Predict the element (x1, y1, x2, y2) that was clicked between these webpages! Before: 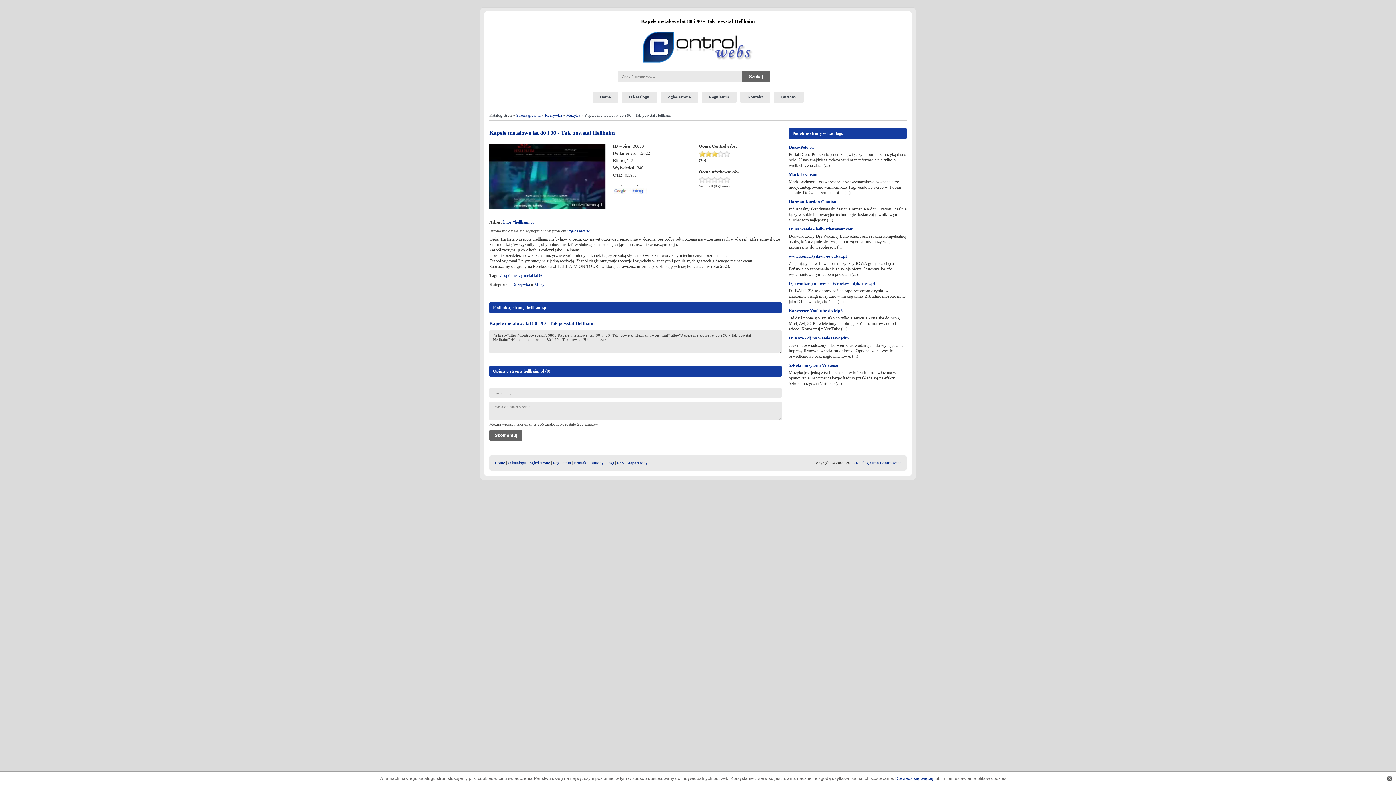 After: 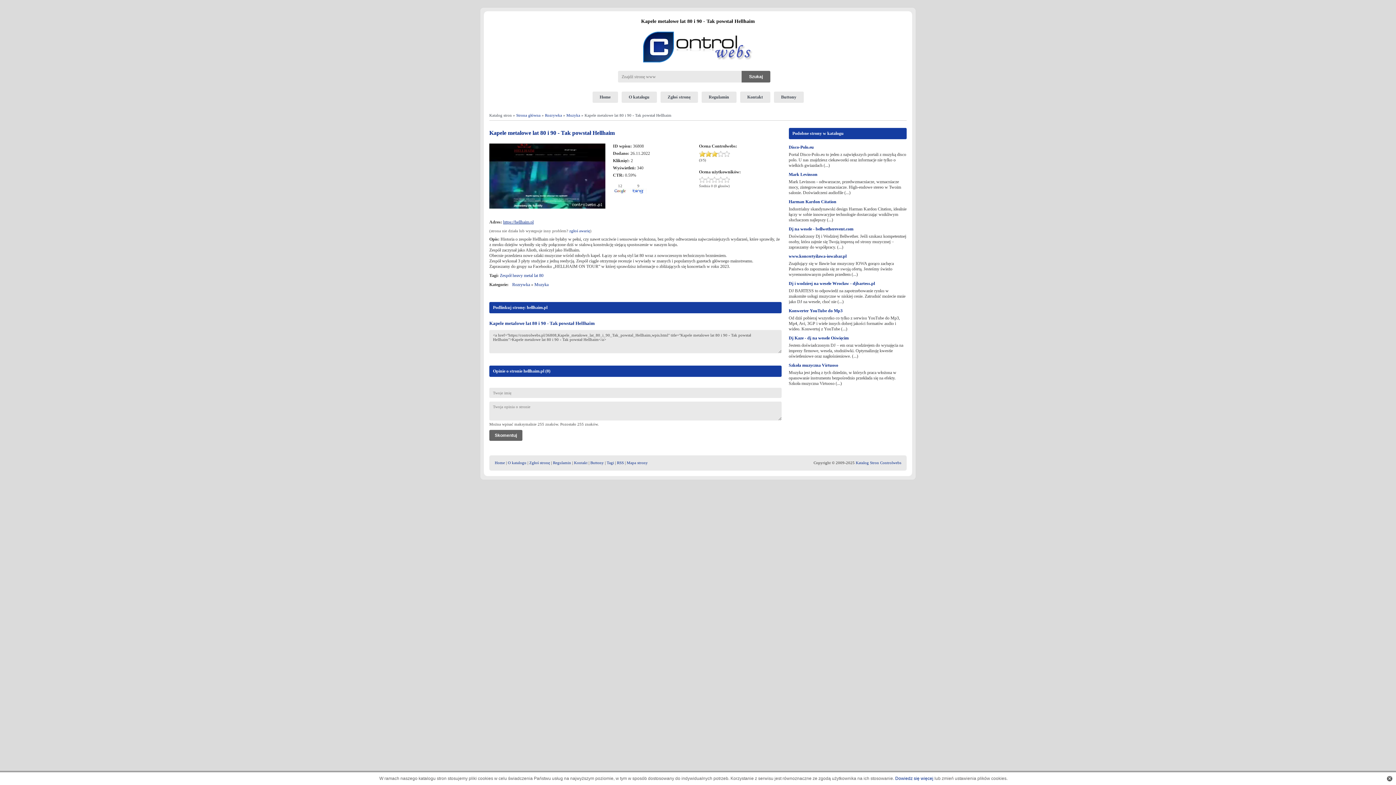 Action: bbox: (503, 219, 533, 224) label: https://hellhaim.pl